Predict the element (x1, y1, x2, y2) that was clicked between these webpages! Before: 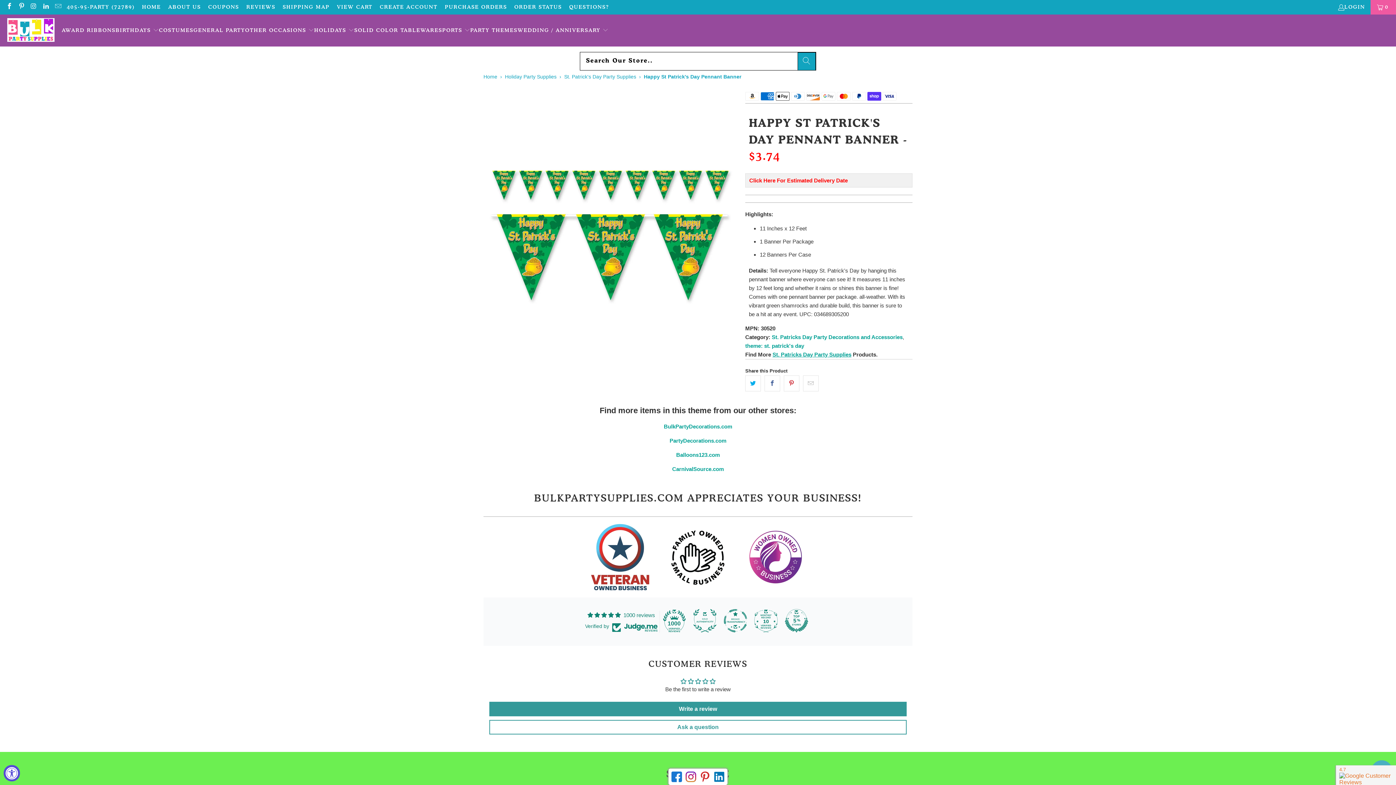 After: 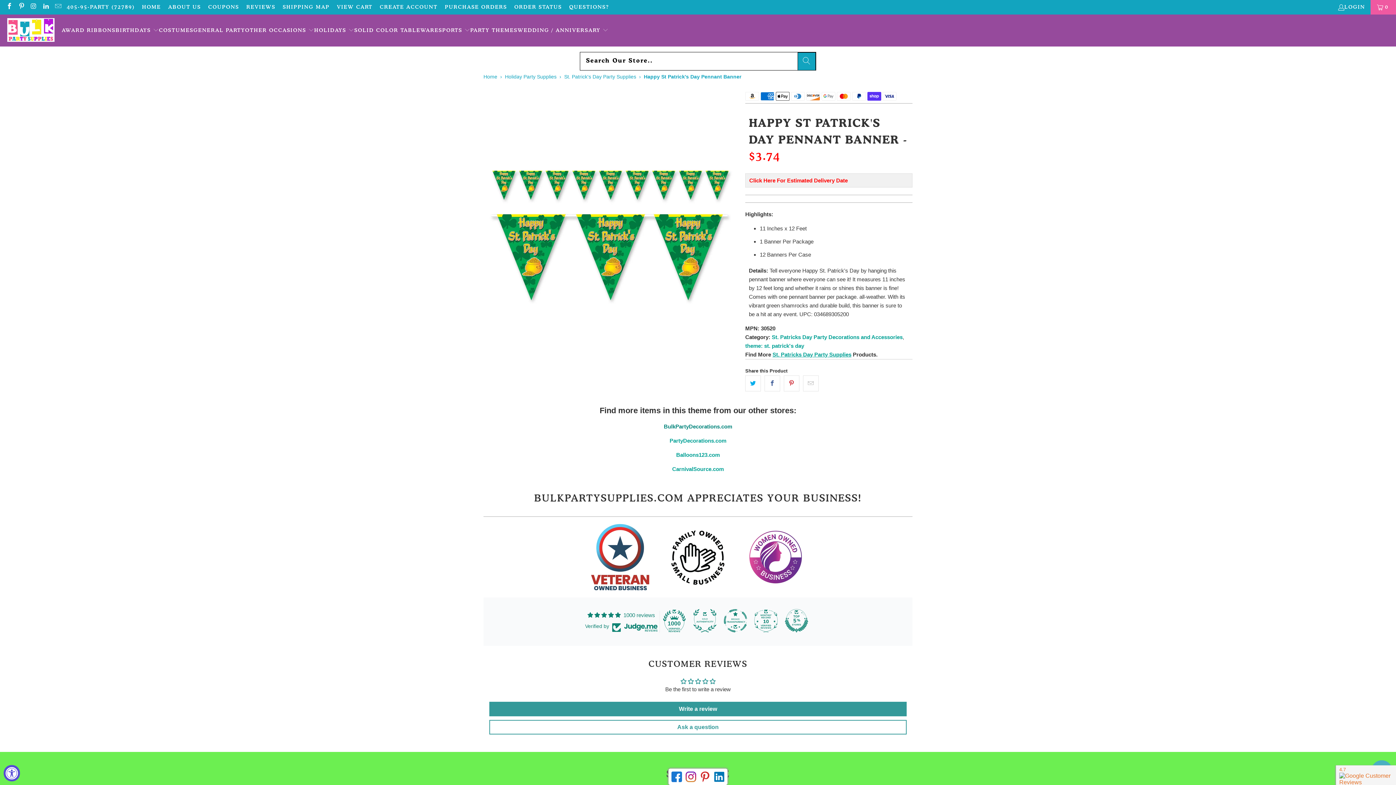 Action: label: BulkPartyDecorations.com bbox: (664, 423, 732, 429)